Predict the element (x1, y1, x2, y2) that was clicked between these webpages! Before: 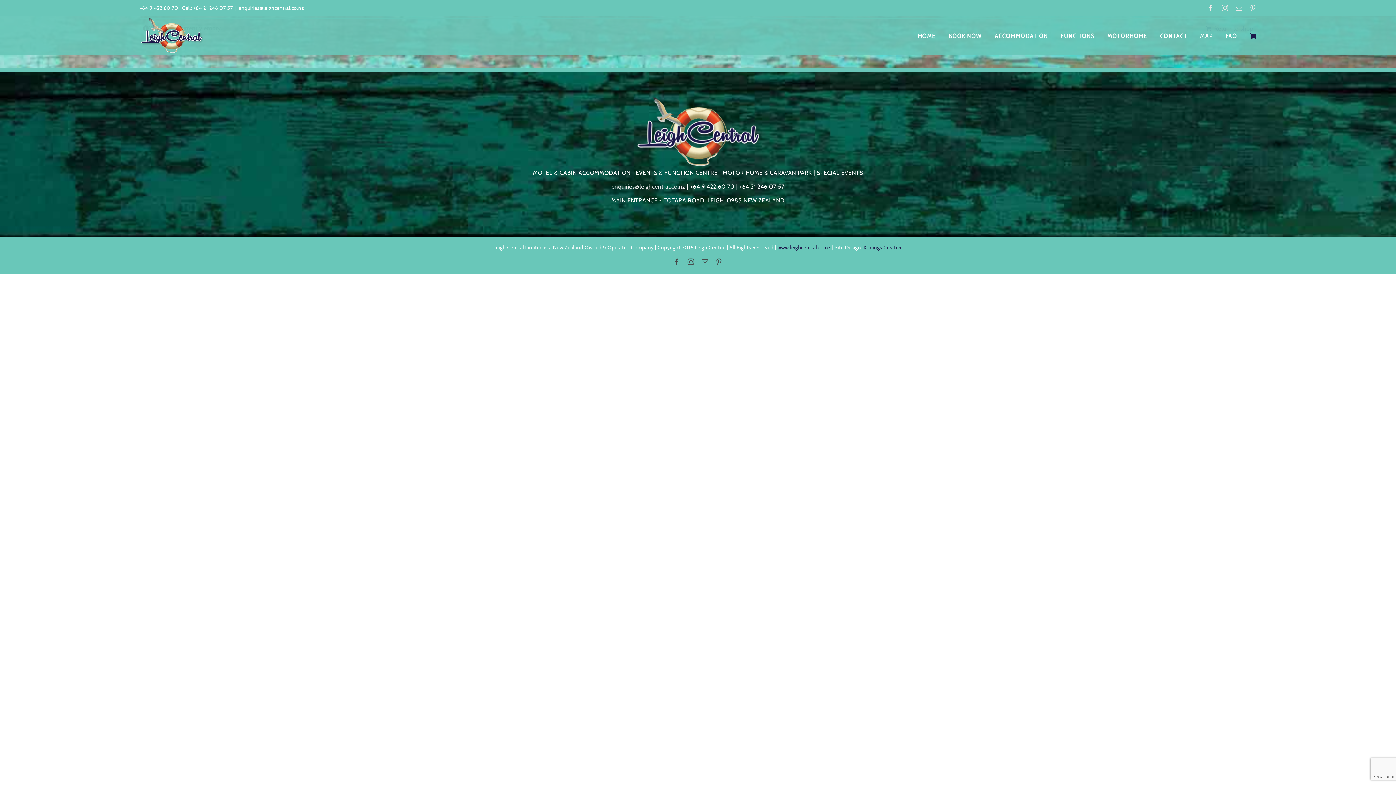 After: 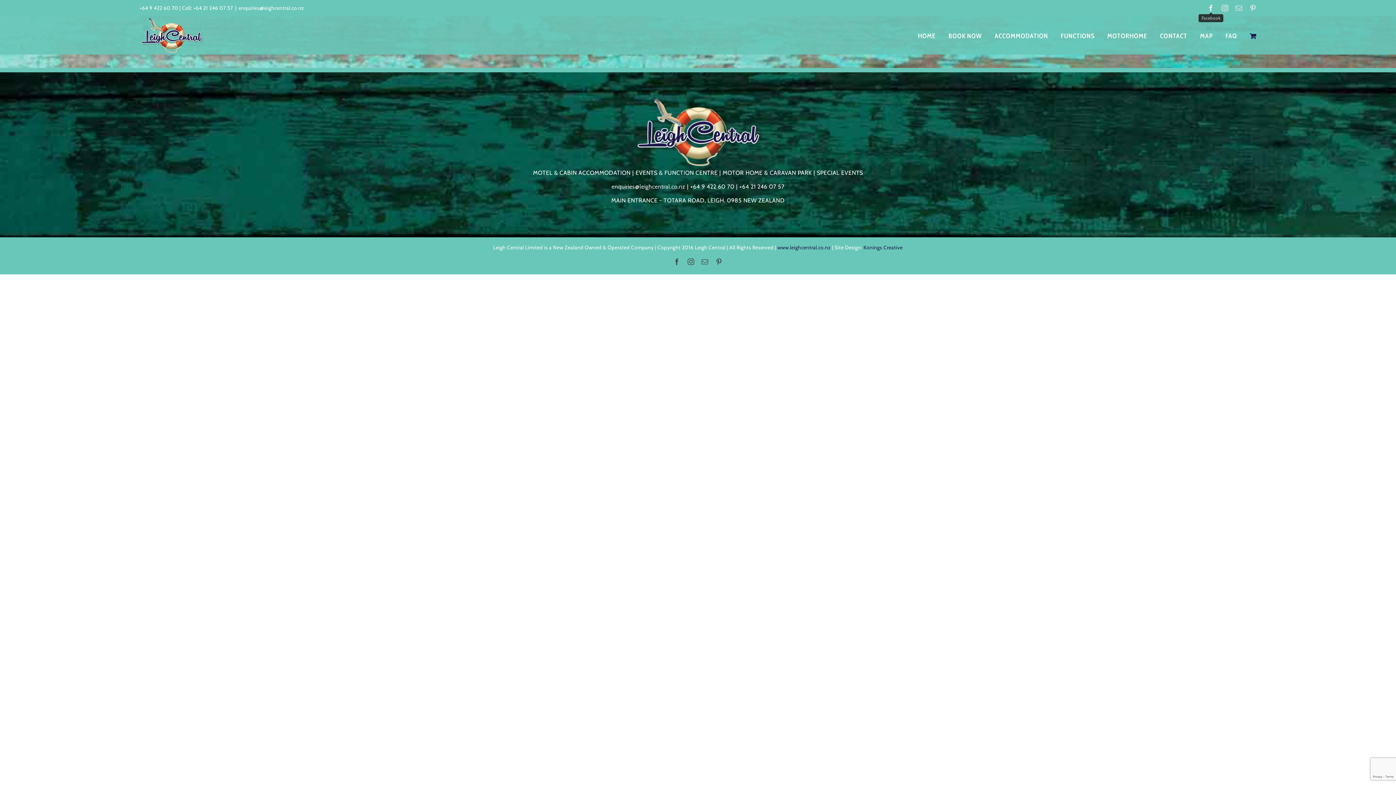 Action: bbox: (1208, 4, 1214, 11) label: Facebook